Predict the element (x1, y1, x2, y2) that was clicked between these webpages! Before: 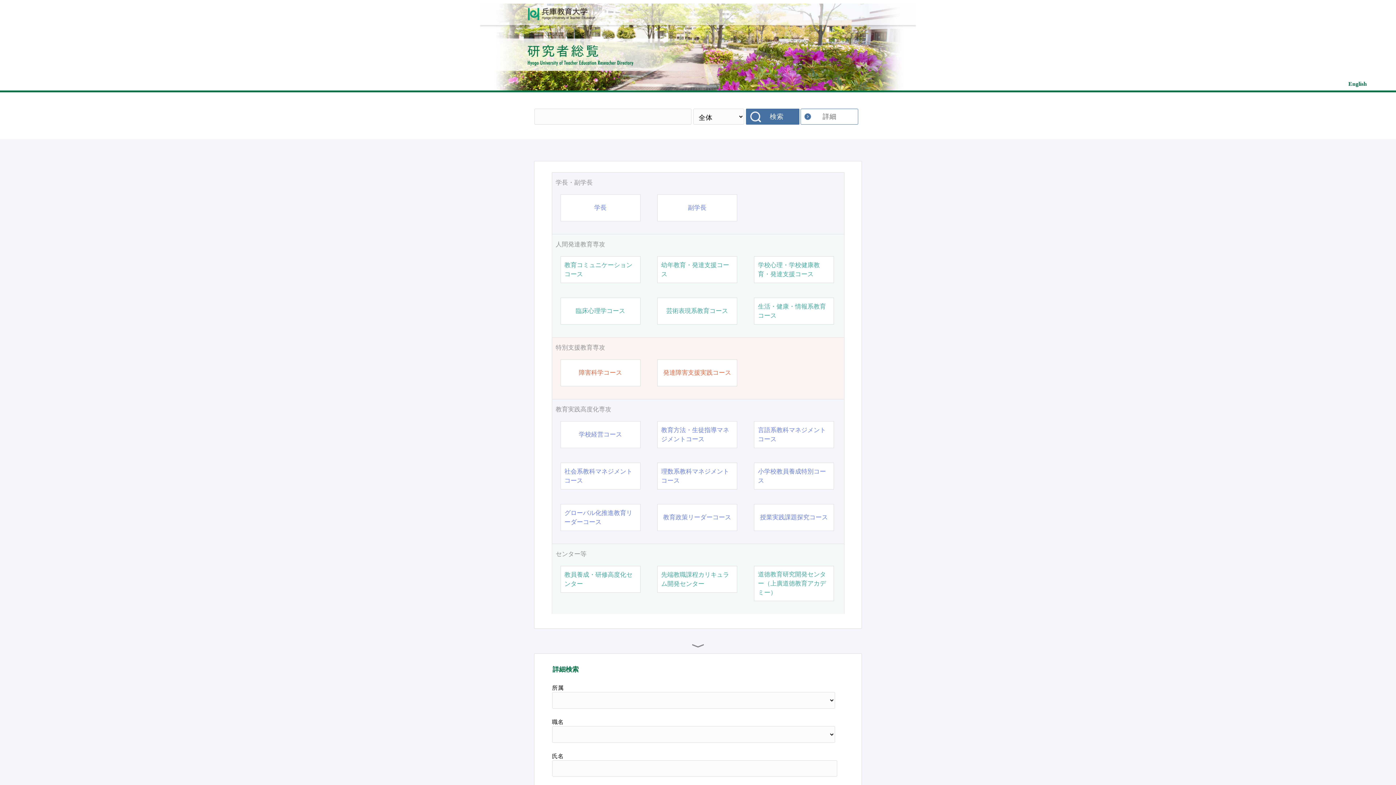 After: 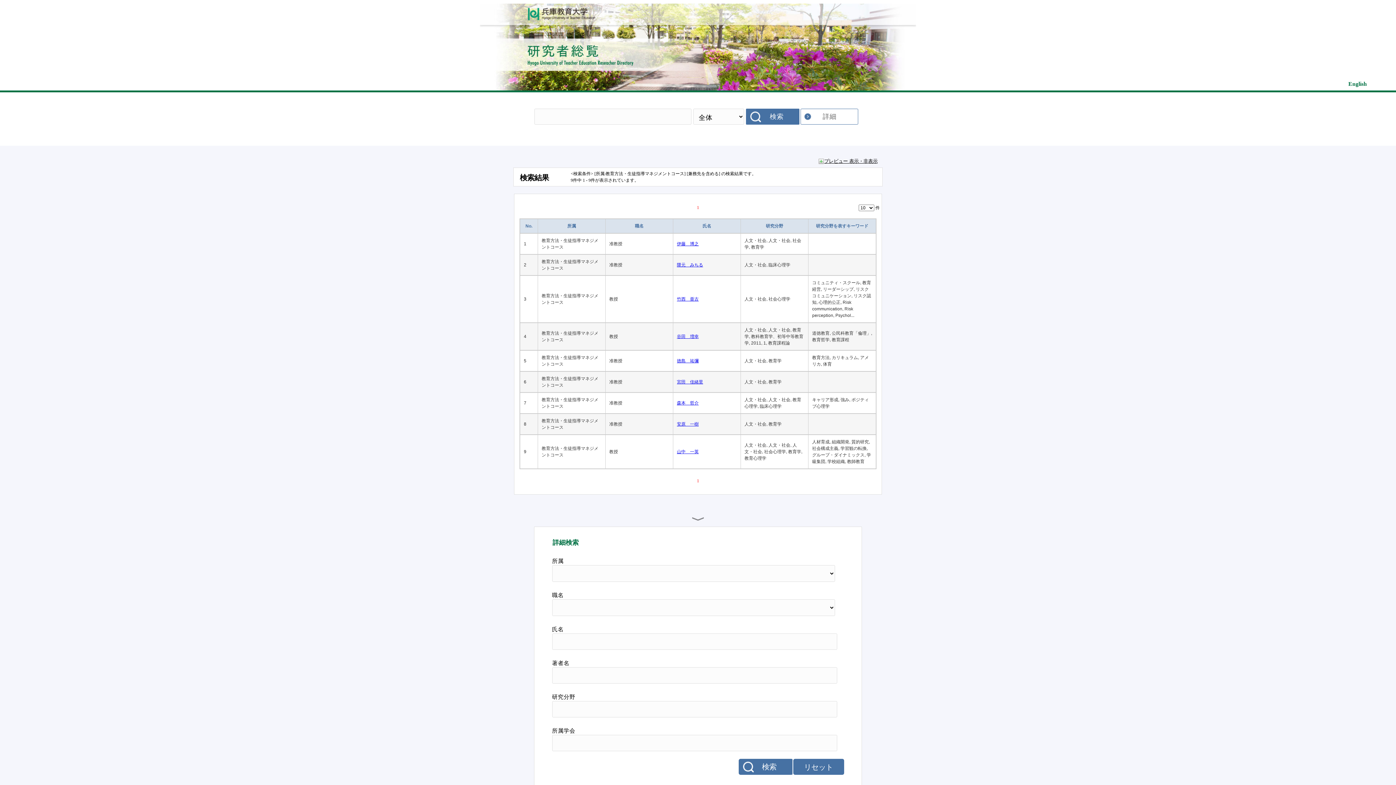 Action: label: 教育方法・生徒指導マネジメントコース bbox: (661, 425, 733, 444)